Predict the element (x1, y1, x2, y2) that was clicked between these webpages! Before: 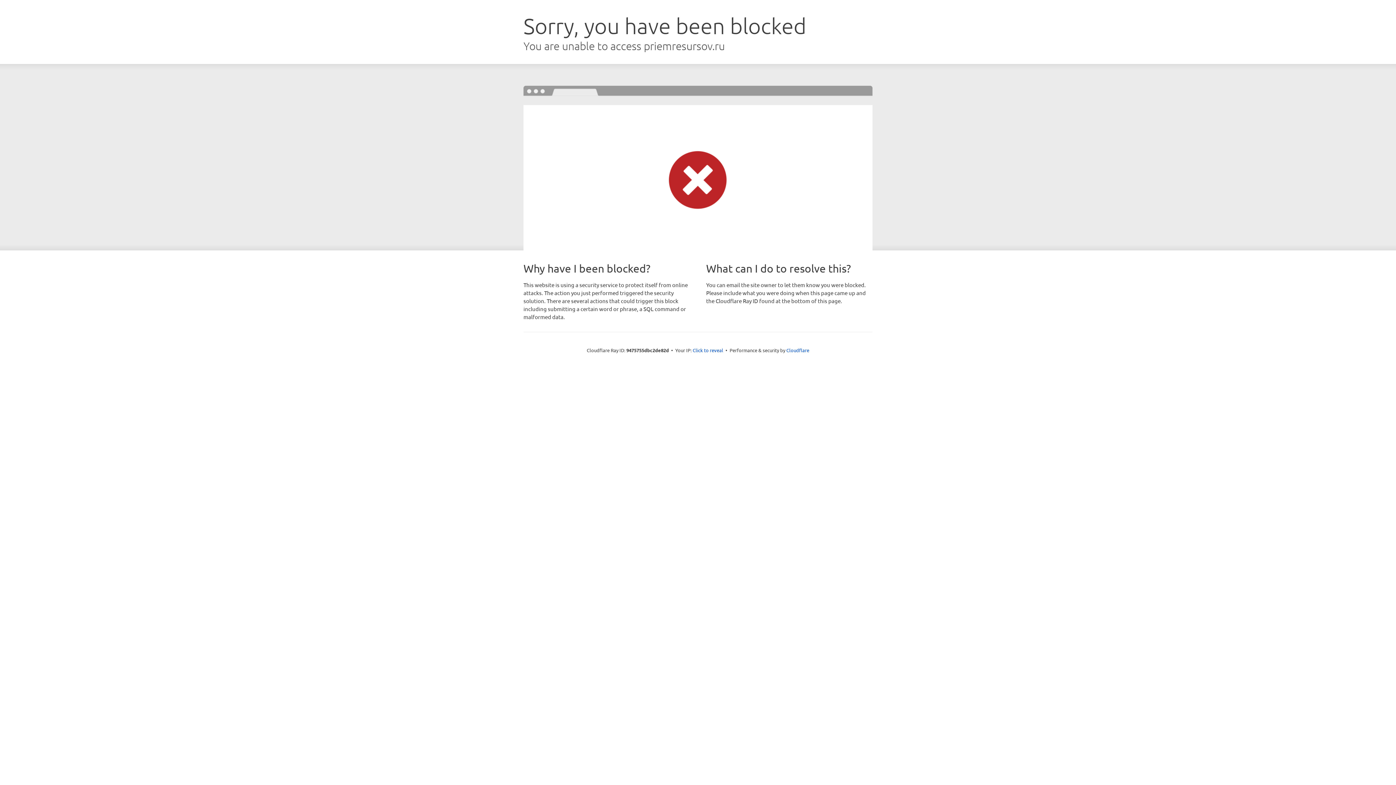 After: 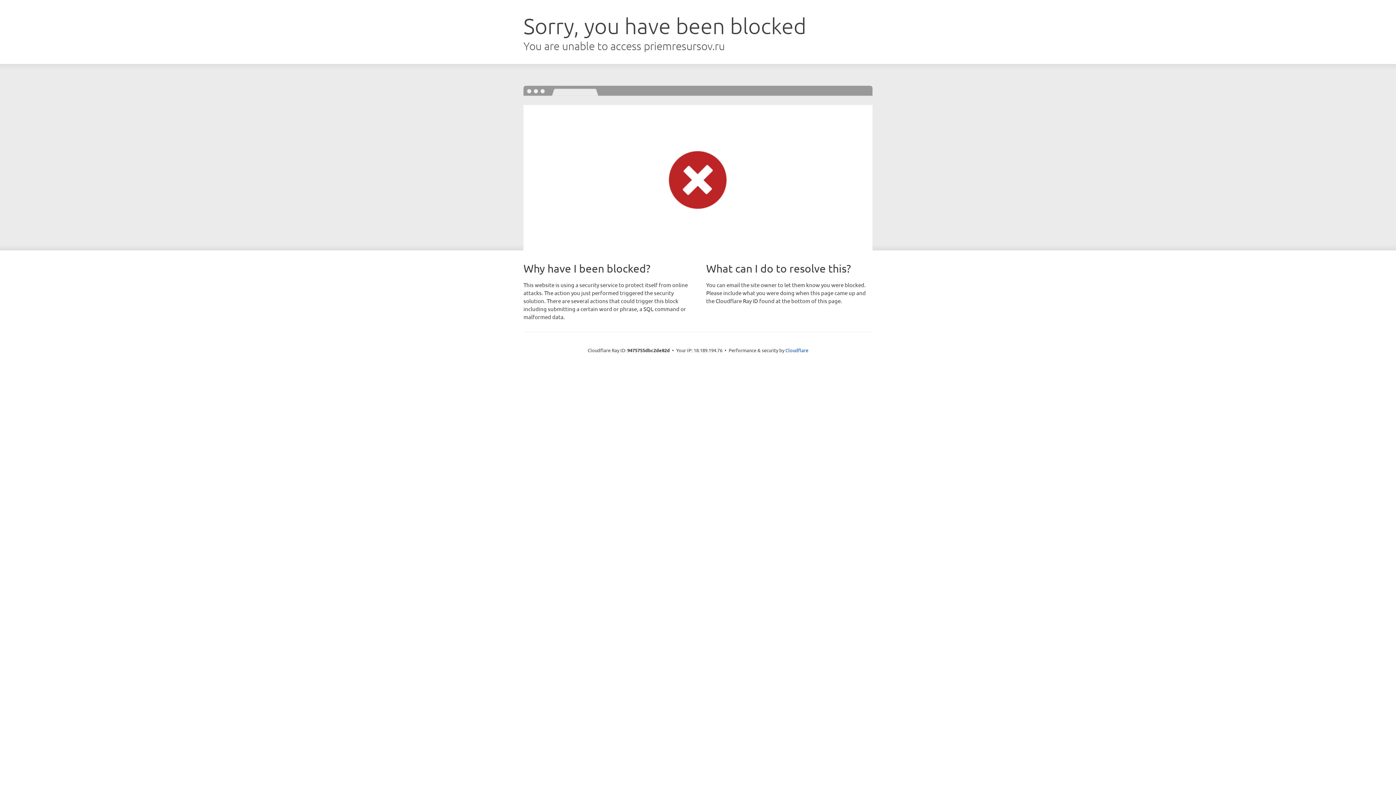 Action: label: Click to reveal bbox: (692, 346, 723, 353)